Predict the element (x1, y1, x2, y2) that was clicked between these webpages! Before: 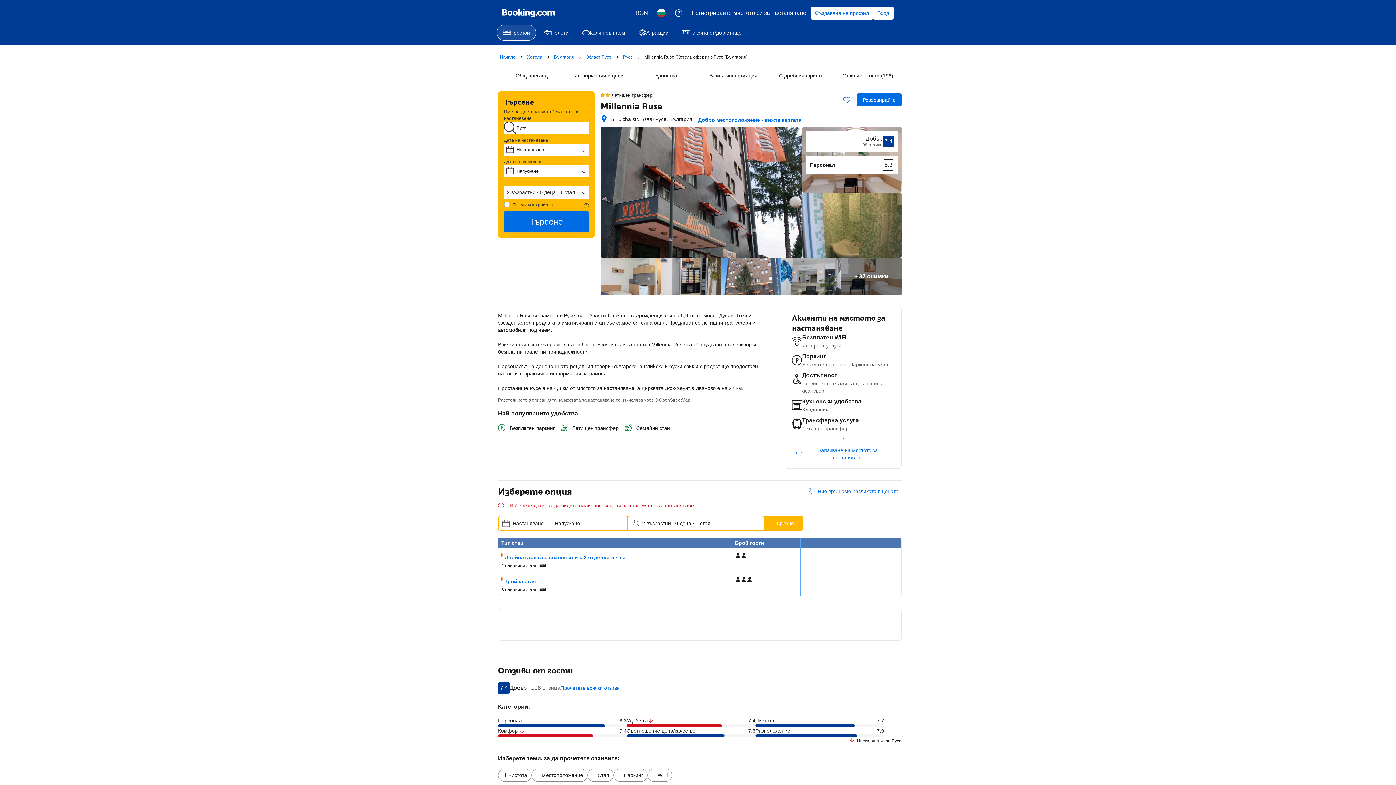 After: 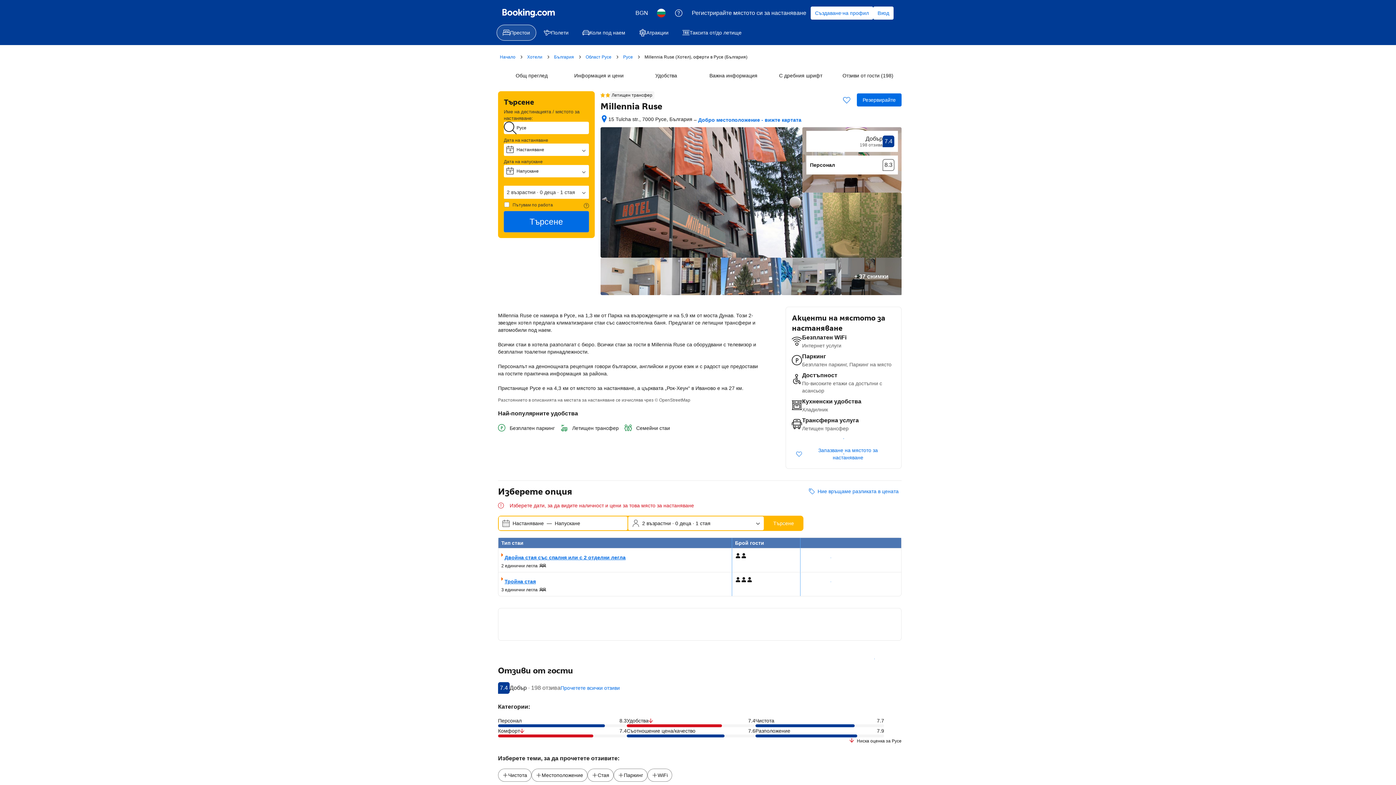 Action: label: Запазване на този елемент в списък с пътувания bbox: (838, 91, 855, 108)